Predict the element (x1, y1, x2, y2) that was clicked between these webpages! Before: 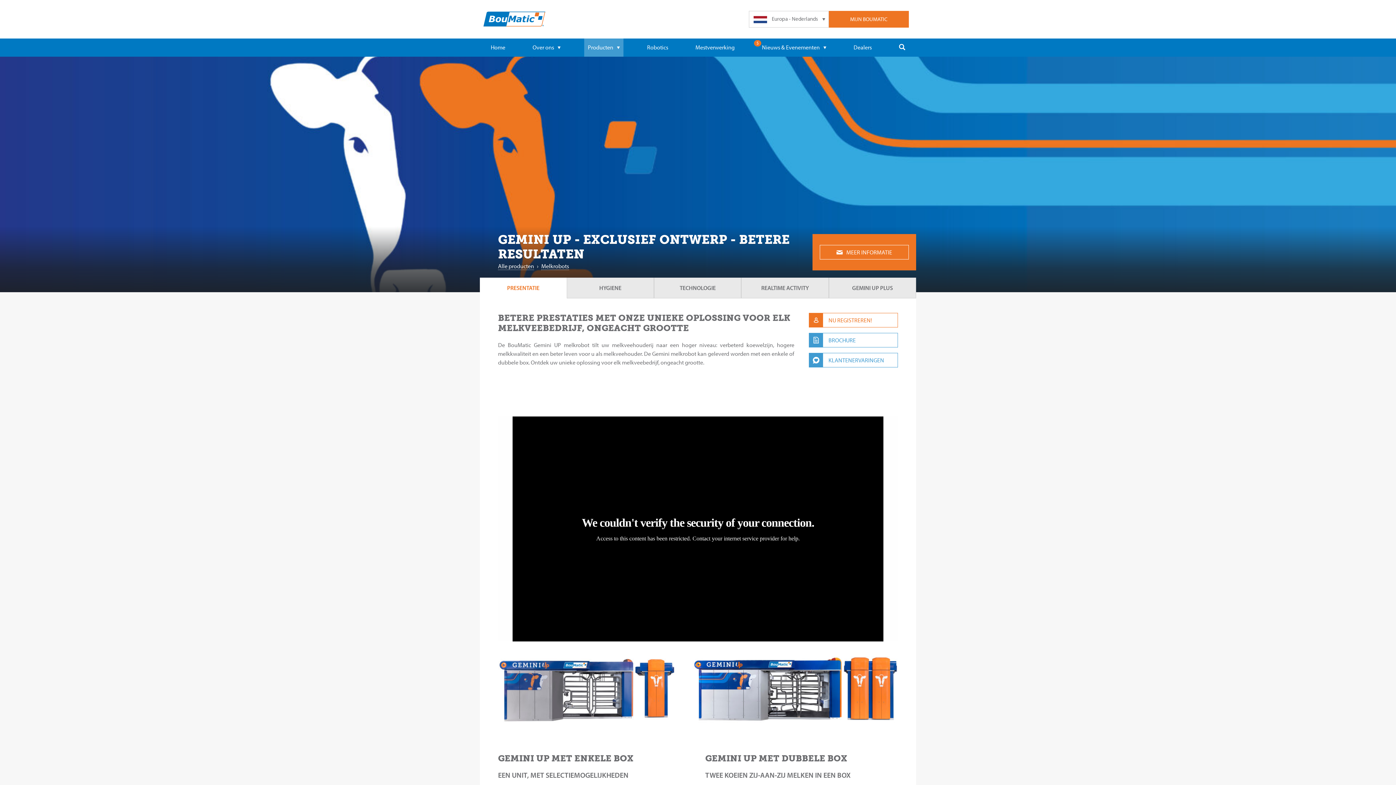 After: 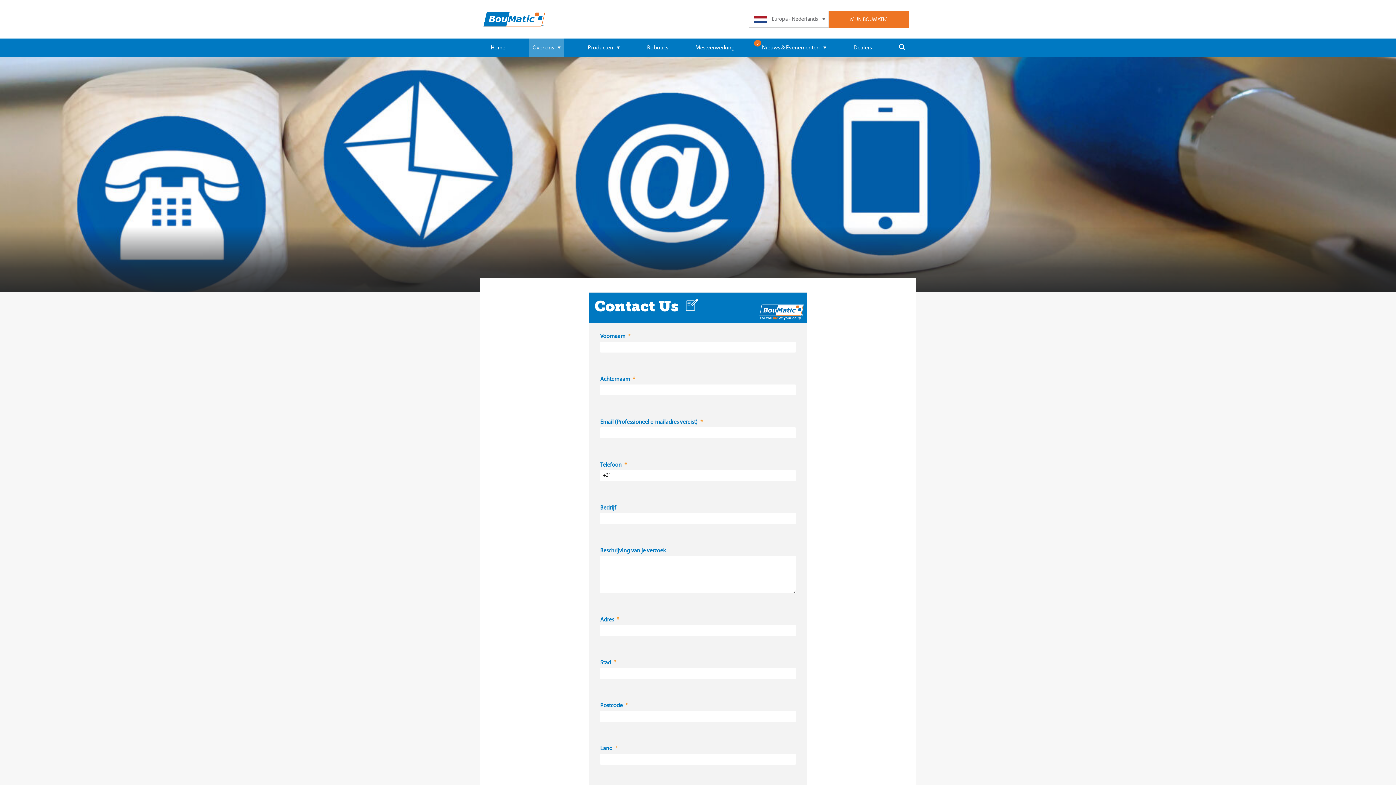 Action: bbox: (820, 245, 909, 259) label: MEER INFORMATIE